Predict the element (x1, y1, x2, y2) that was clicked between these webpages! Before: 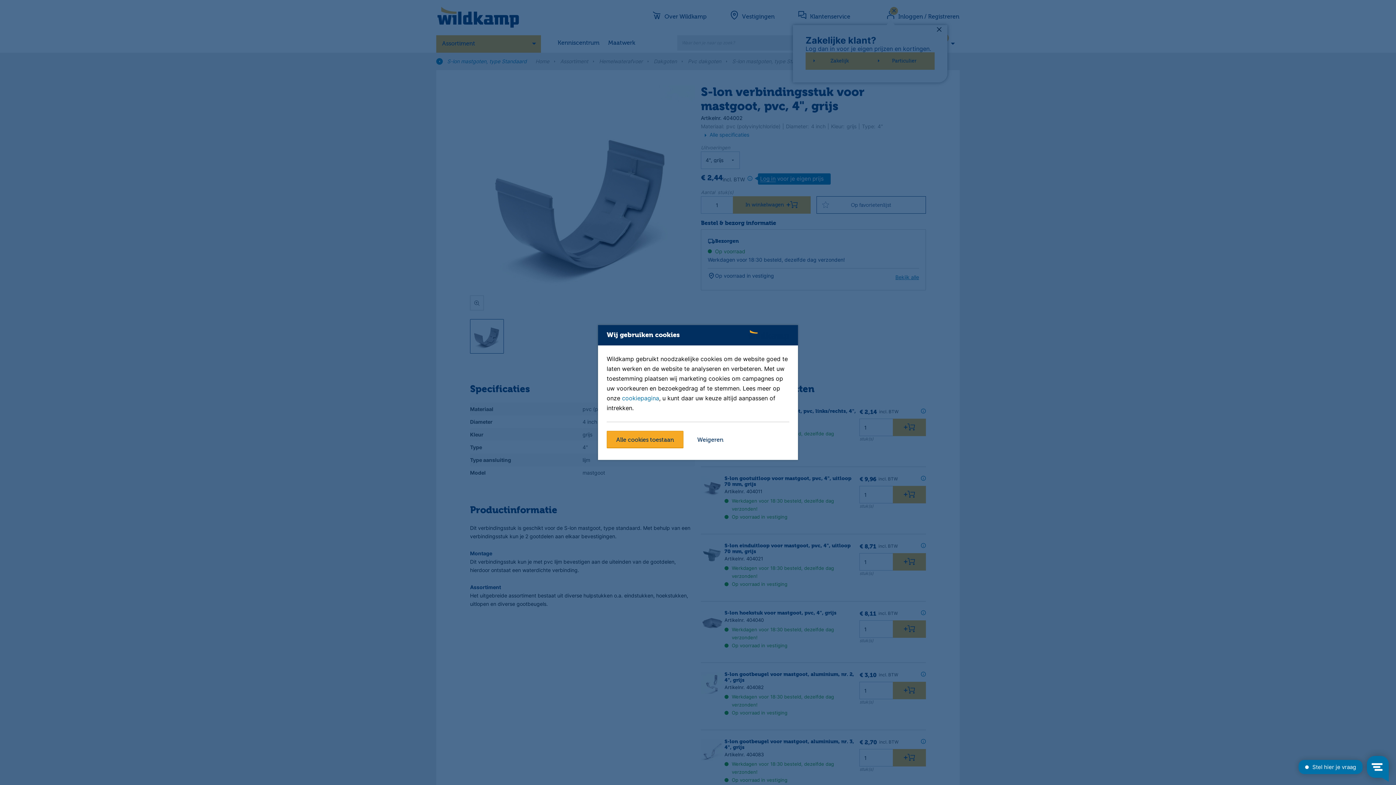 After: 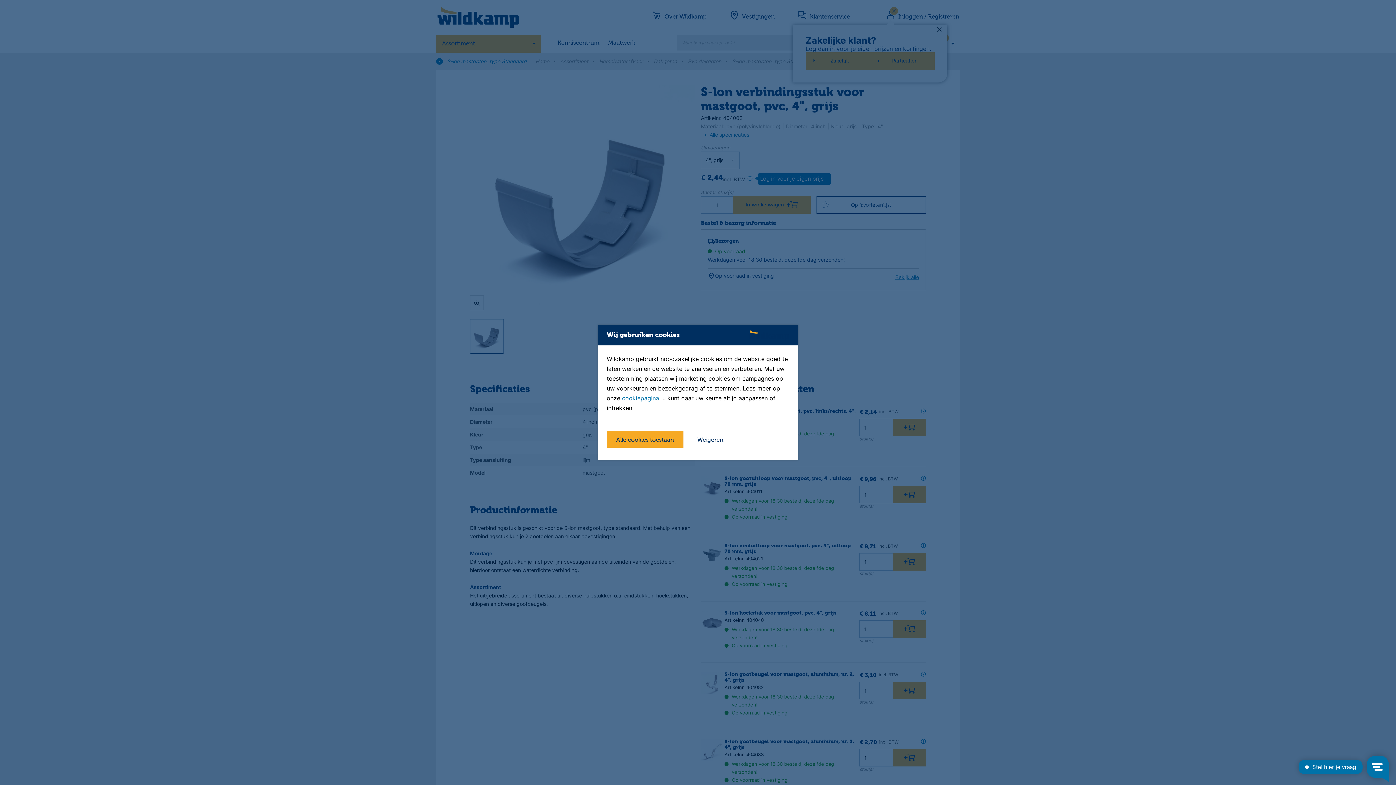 Action: label: cookiepagina bbox: (622, 394, 659, 402)